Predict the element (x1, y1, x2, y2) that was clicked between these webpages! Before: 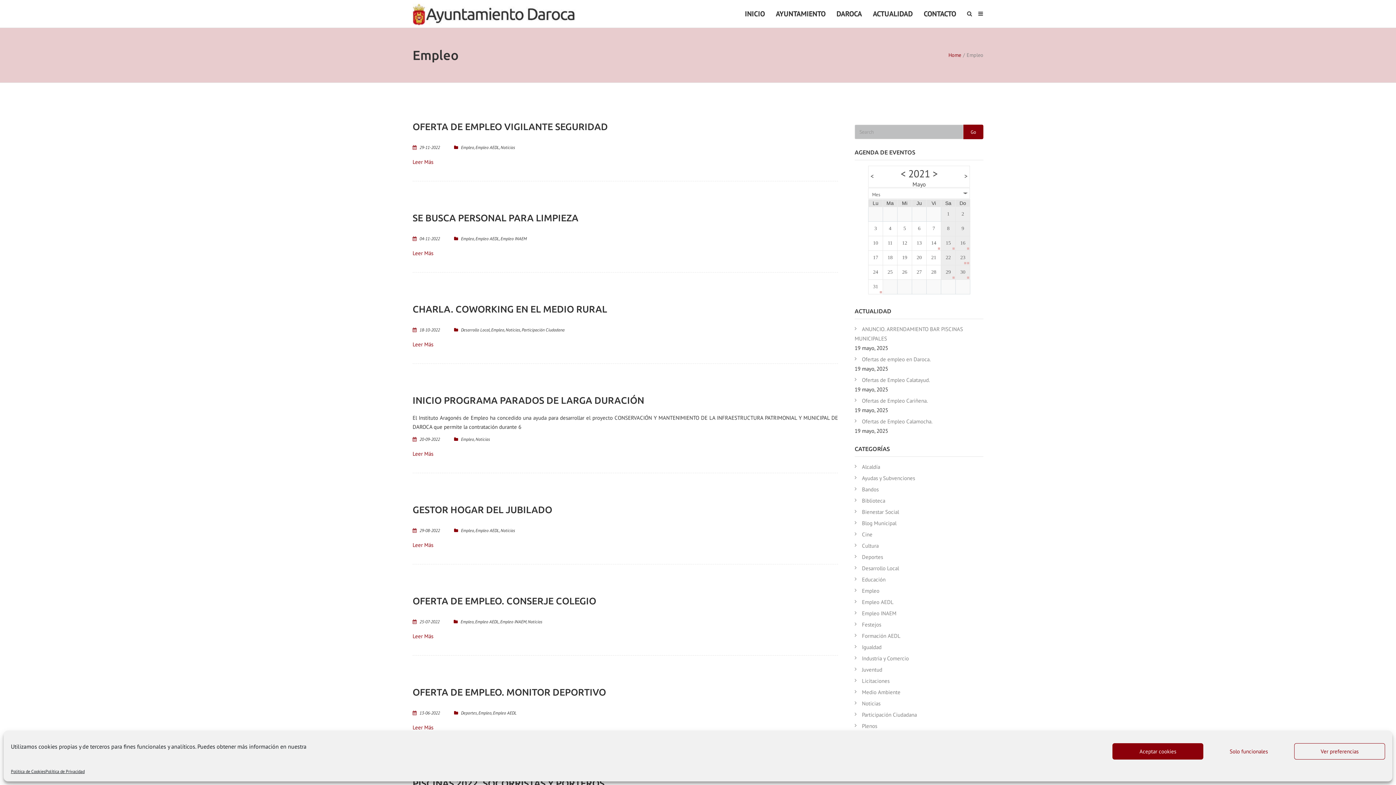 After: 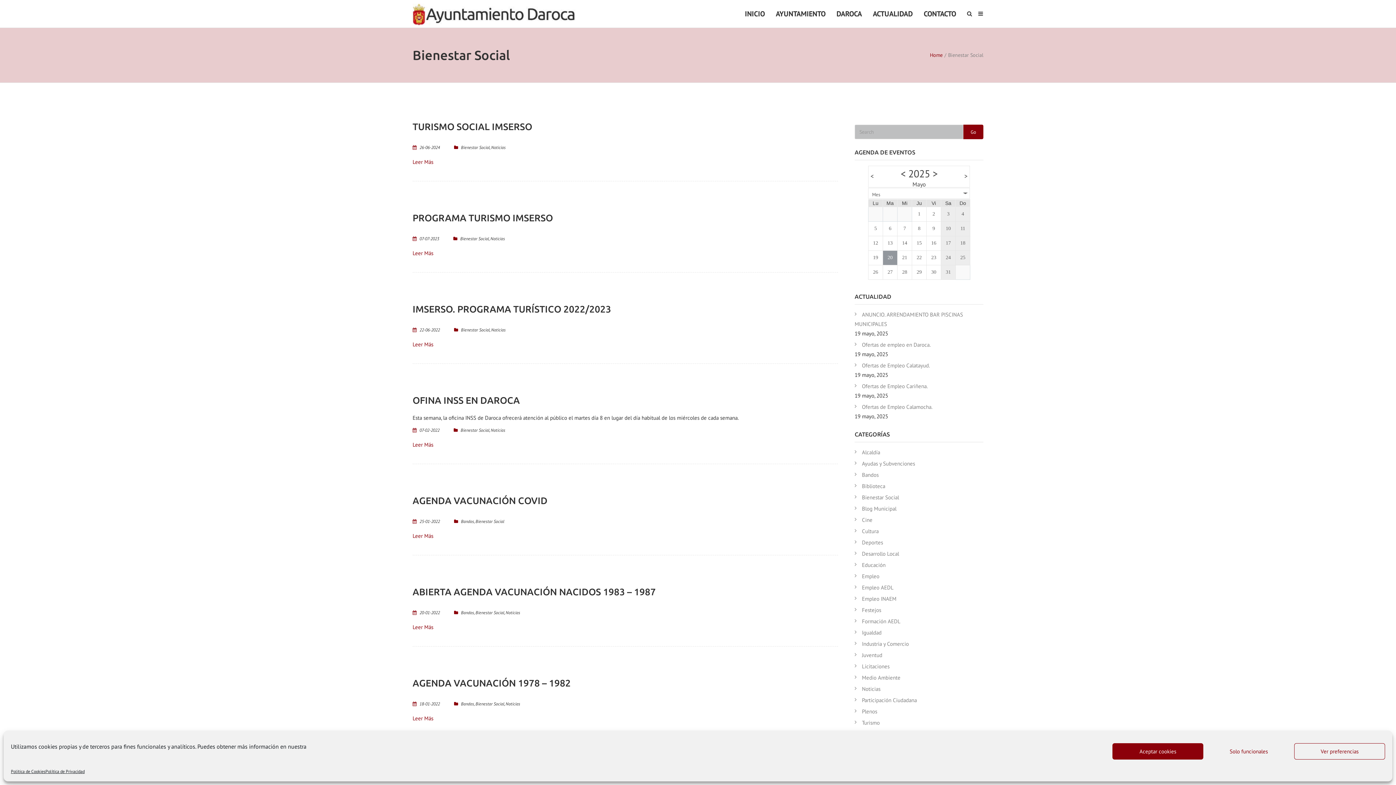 Action: label: Bienestar Social bbox: (854, 508, 899, 515)